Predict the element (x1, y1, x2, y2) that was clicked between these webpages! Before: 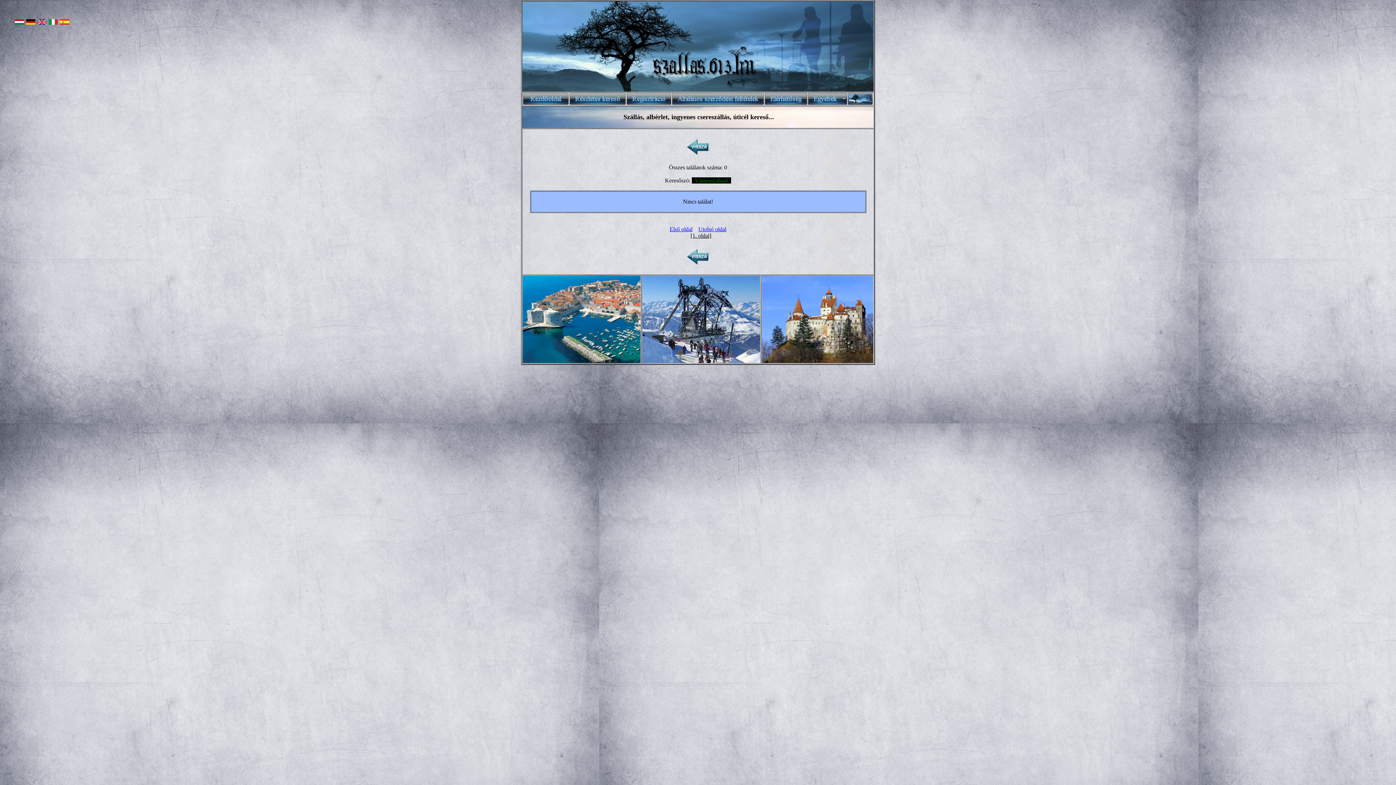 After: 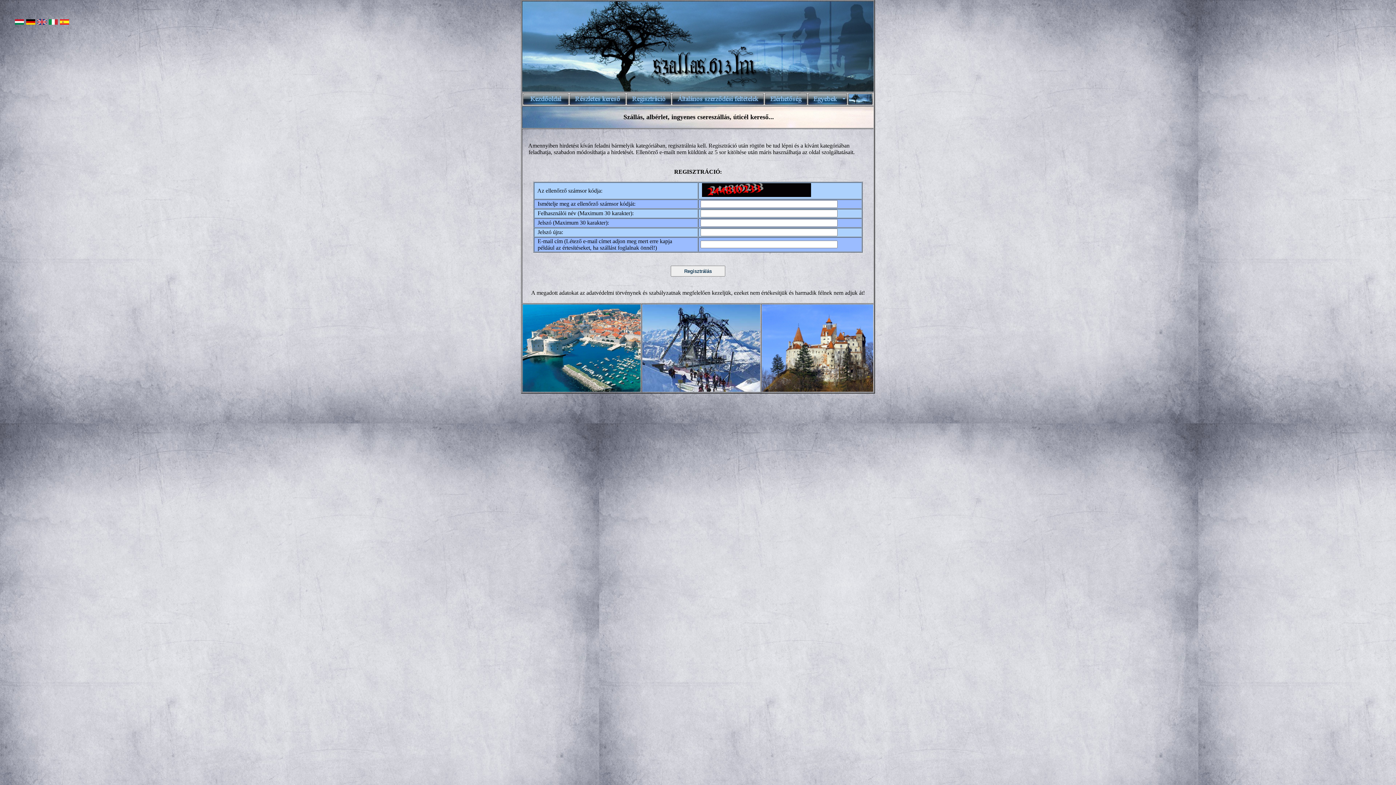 Action: bbox: (626, 100, 671, 106)